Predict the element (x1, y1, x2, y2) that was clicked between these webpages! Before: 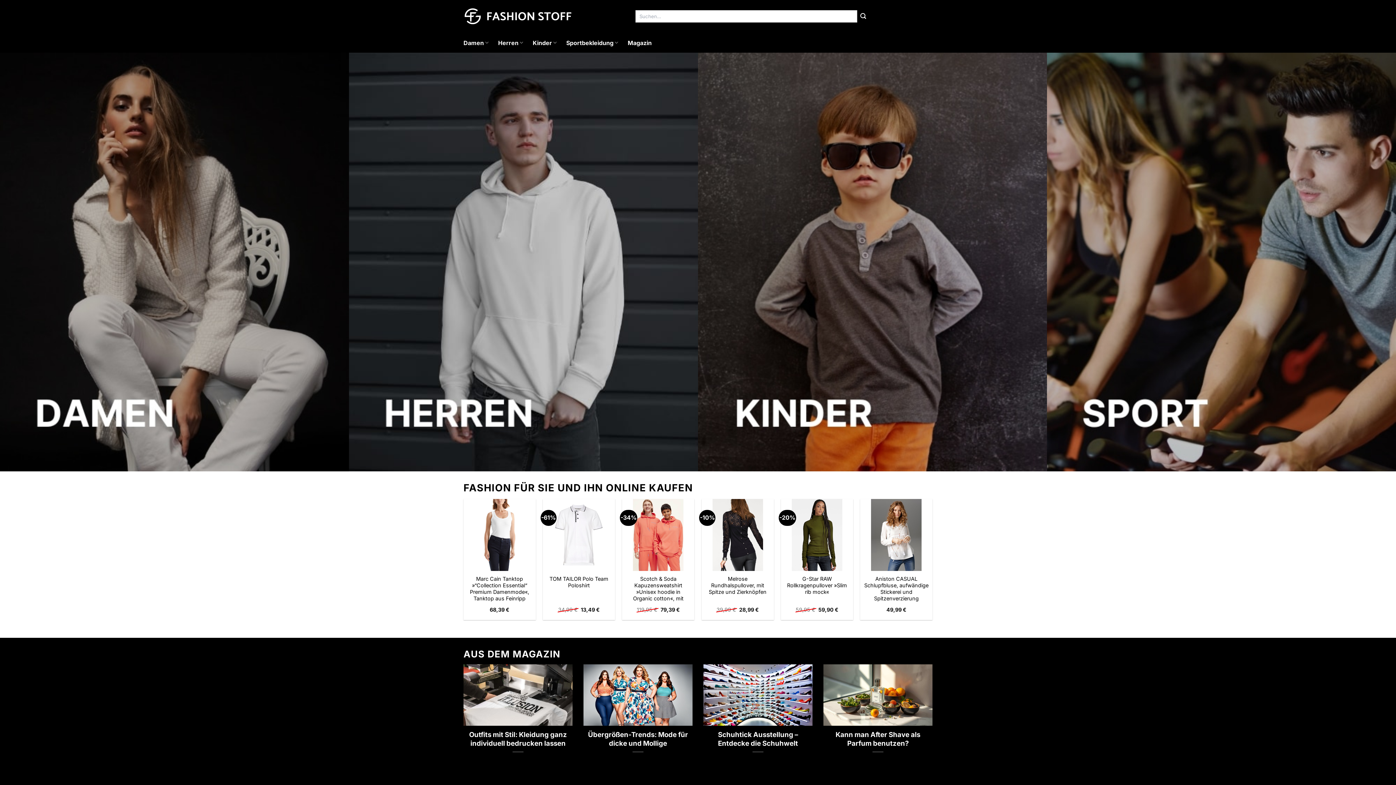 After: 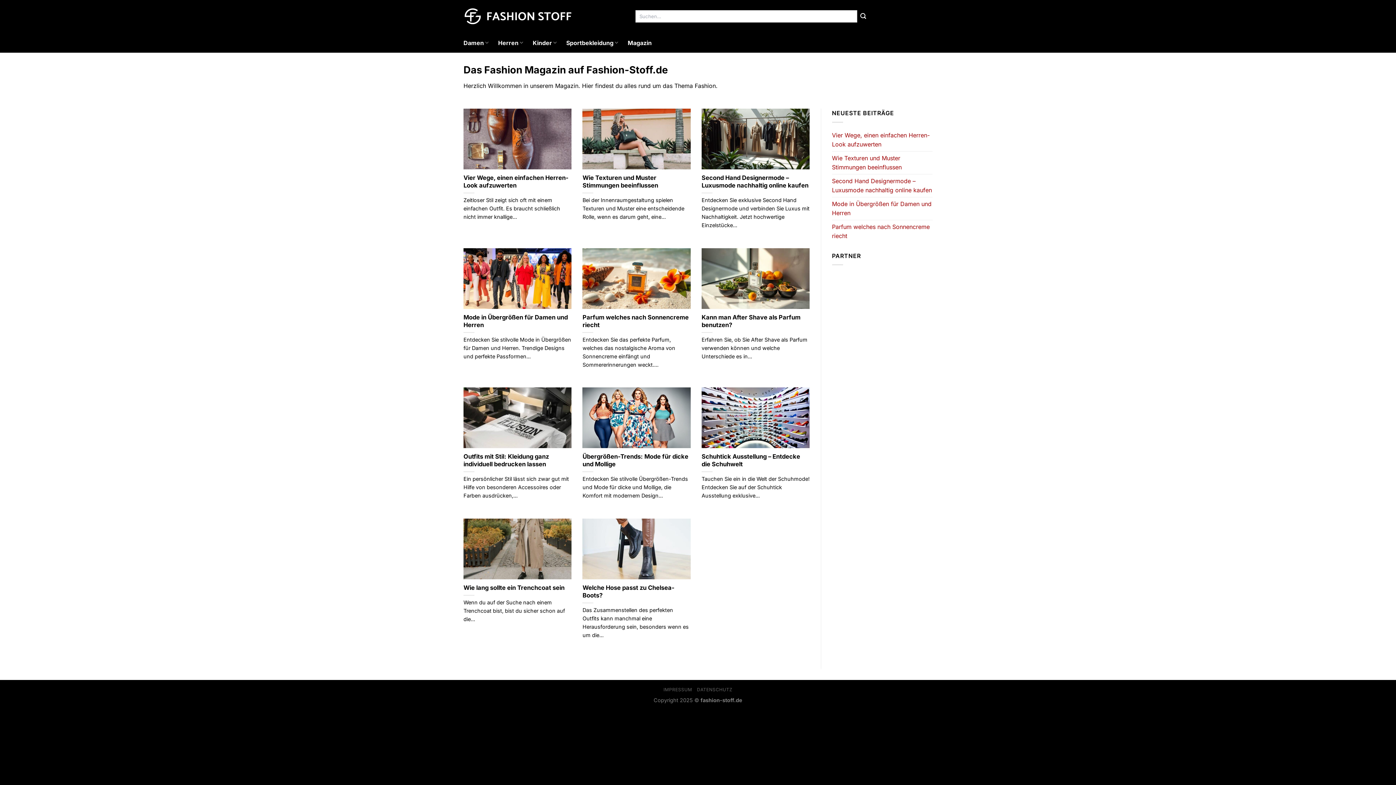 Action: label: Magazin bbox: (627, 36, 651, 49)